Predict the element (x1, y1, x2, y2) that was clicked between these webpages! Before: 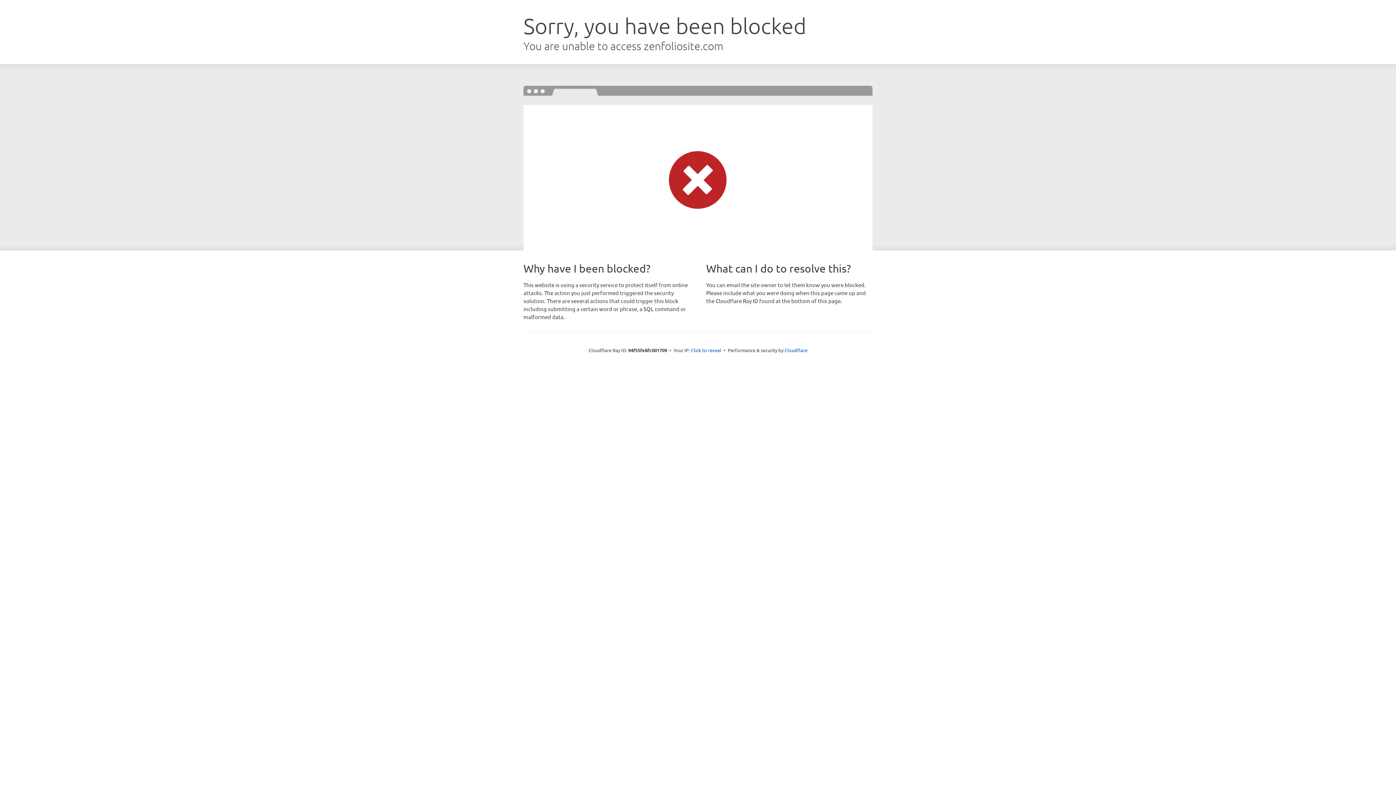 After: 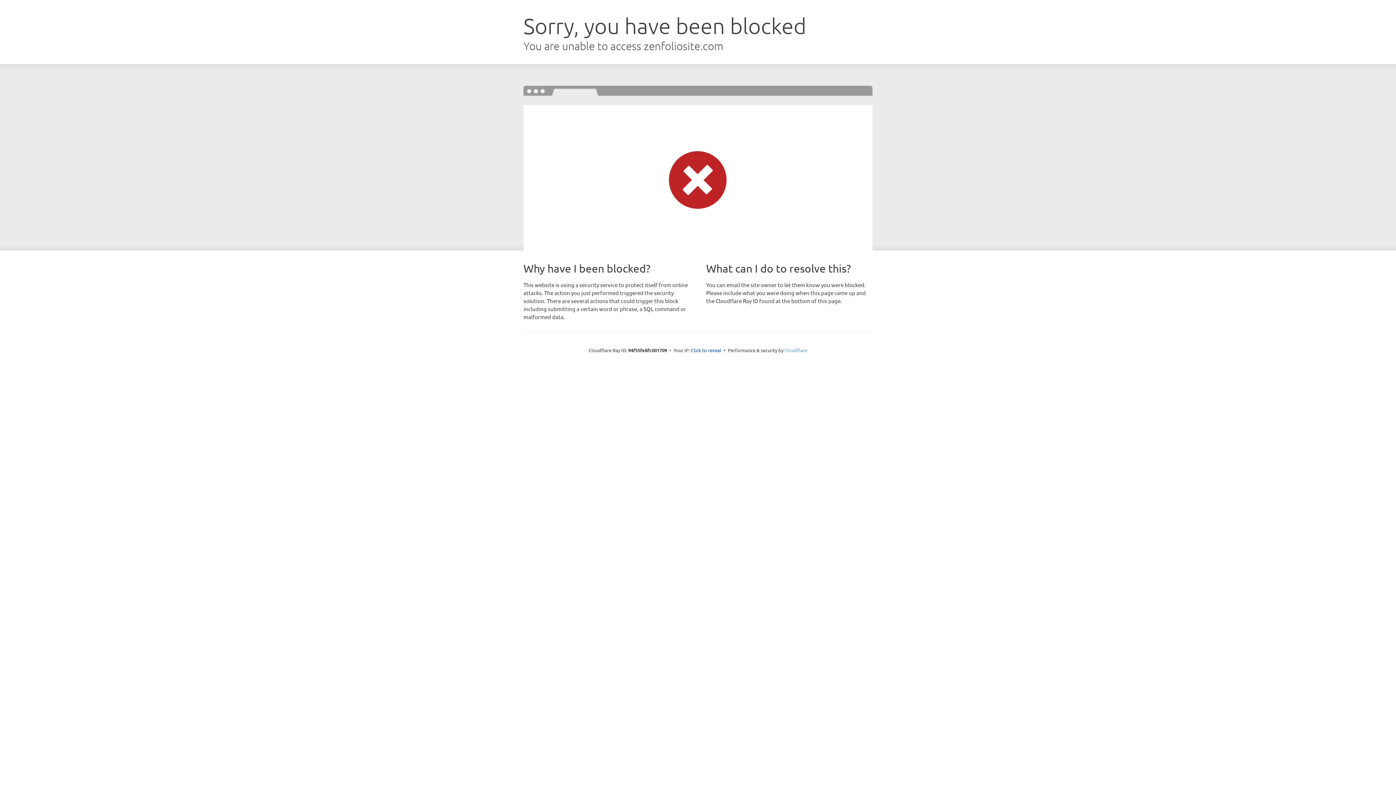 Action: bbox: (784, 347, 807, 353) label: Cloudflare